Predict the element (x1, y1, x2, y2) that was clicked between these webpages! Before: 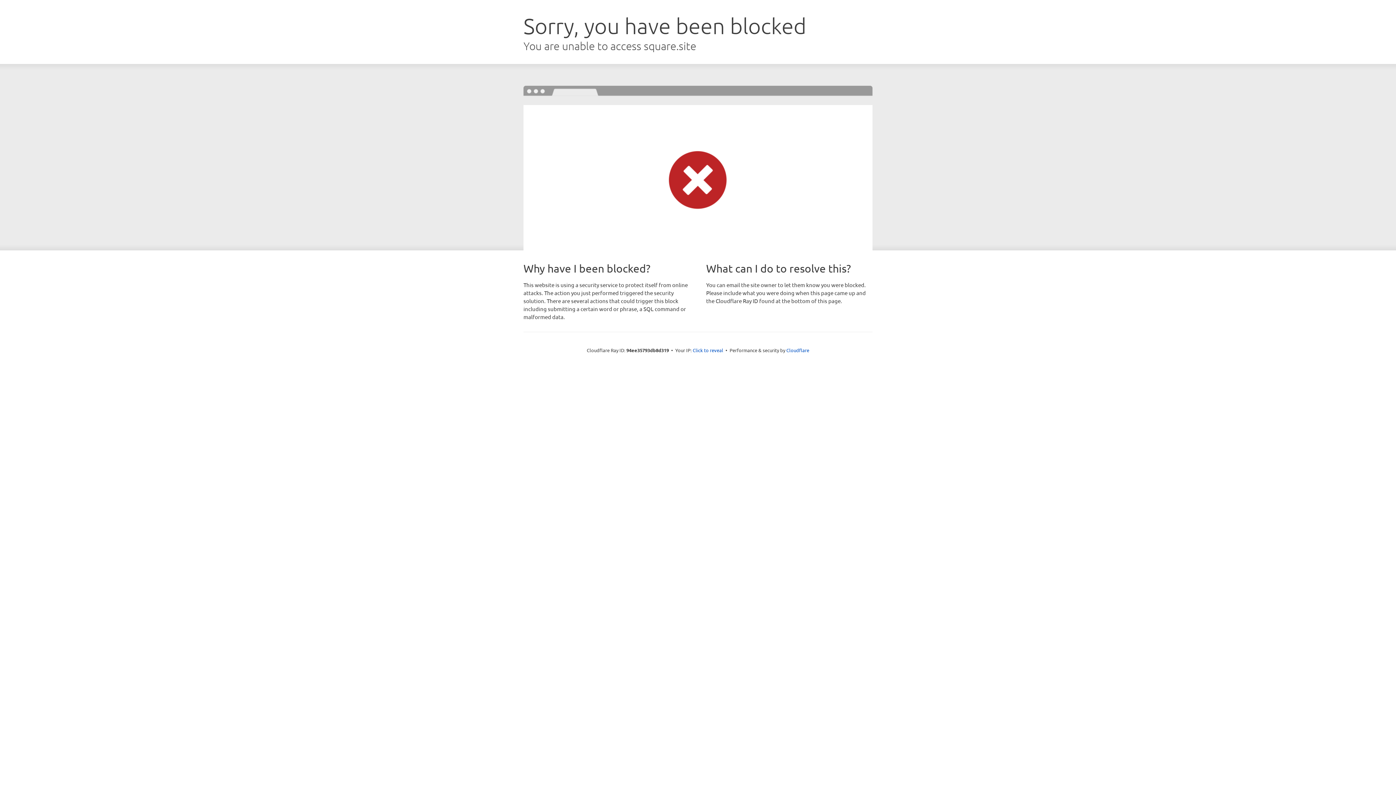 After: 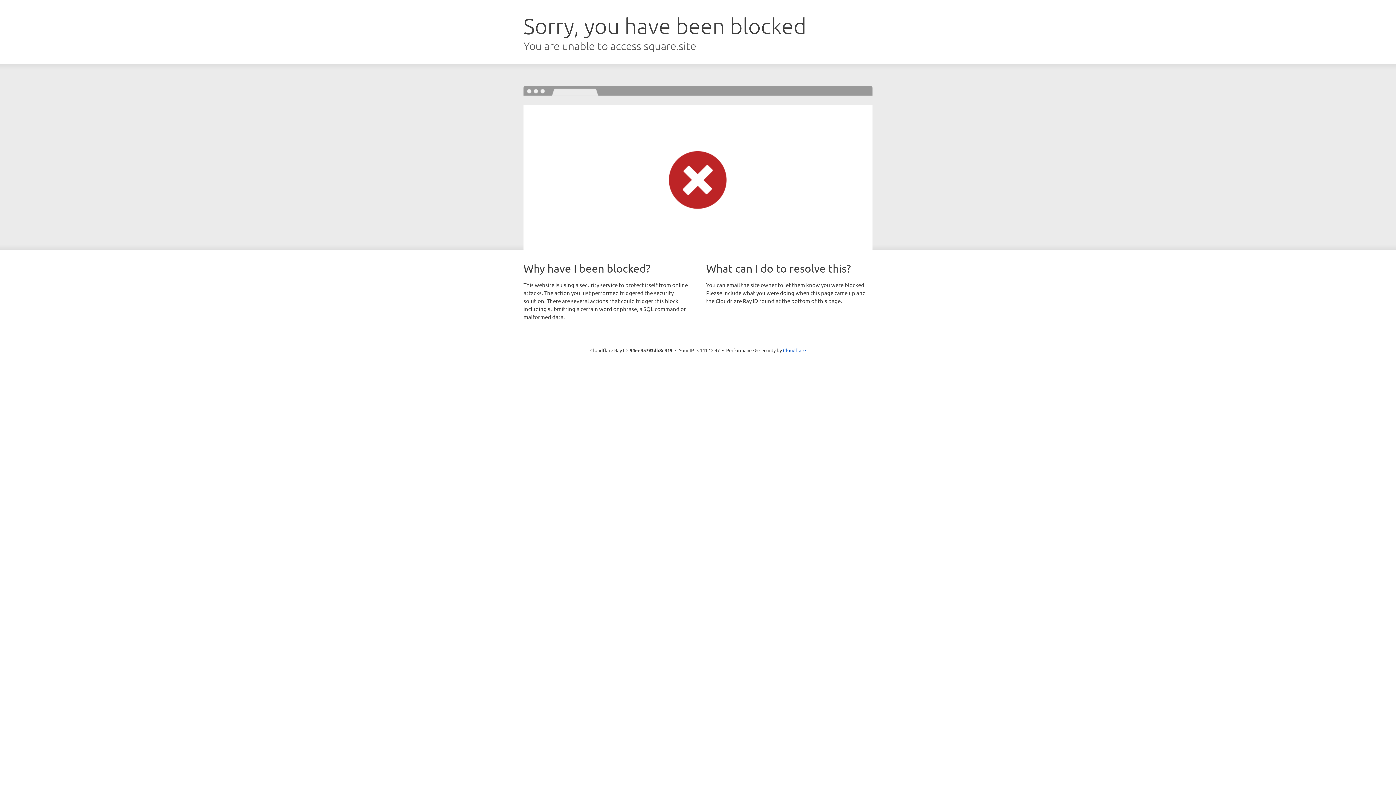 Action: label: Click to reveal bbox: (692, 346, 723, 353)